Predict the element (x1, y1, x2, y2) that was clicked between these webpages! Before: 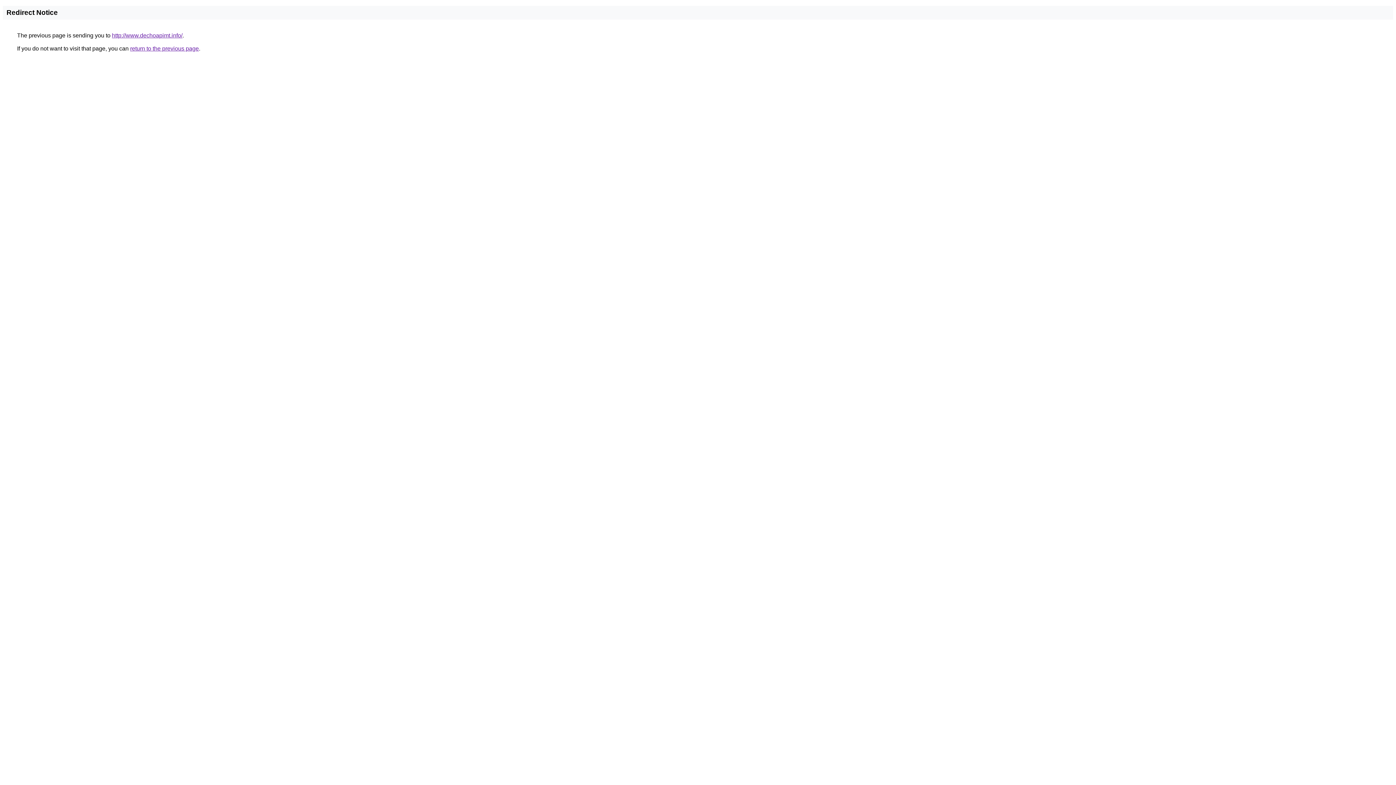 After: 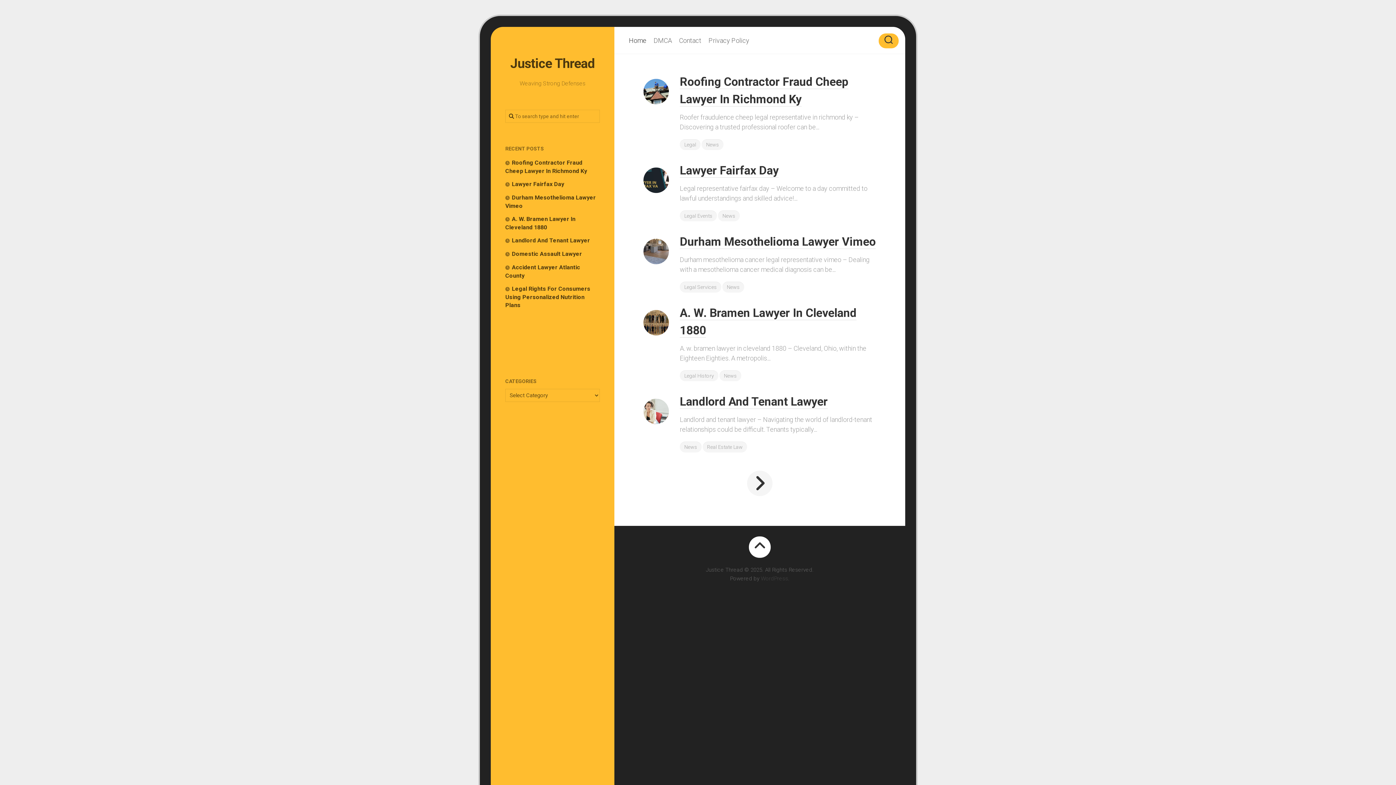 Action: label: http://www.dechoapimt.info/ bbox: (112, 32, 182, 38)